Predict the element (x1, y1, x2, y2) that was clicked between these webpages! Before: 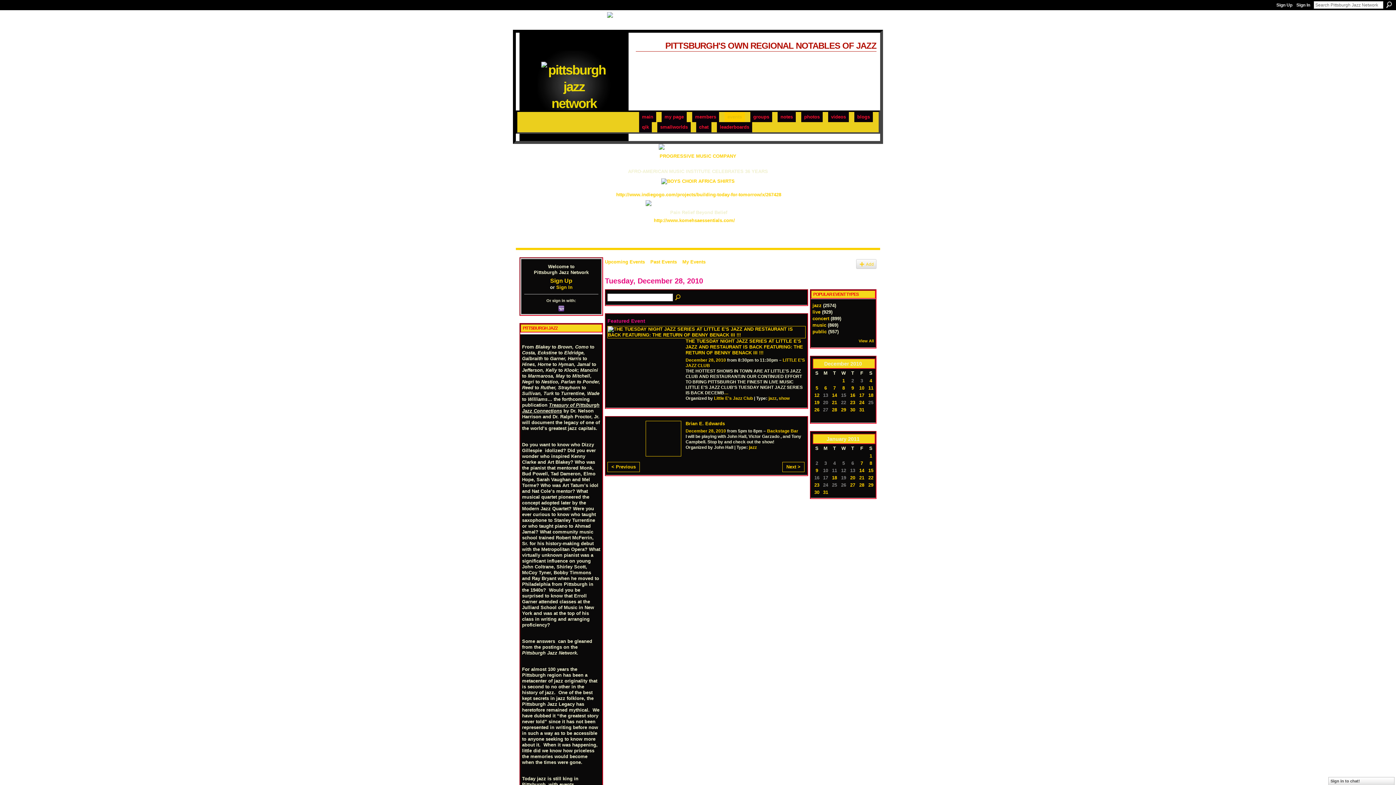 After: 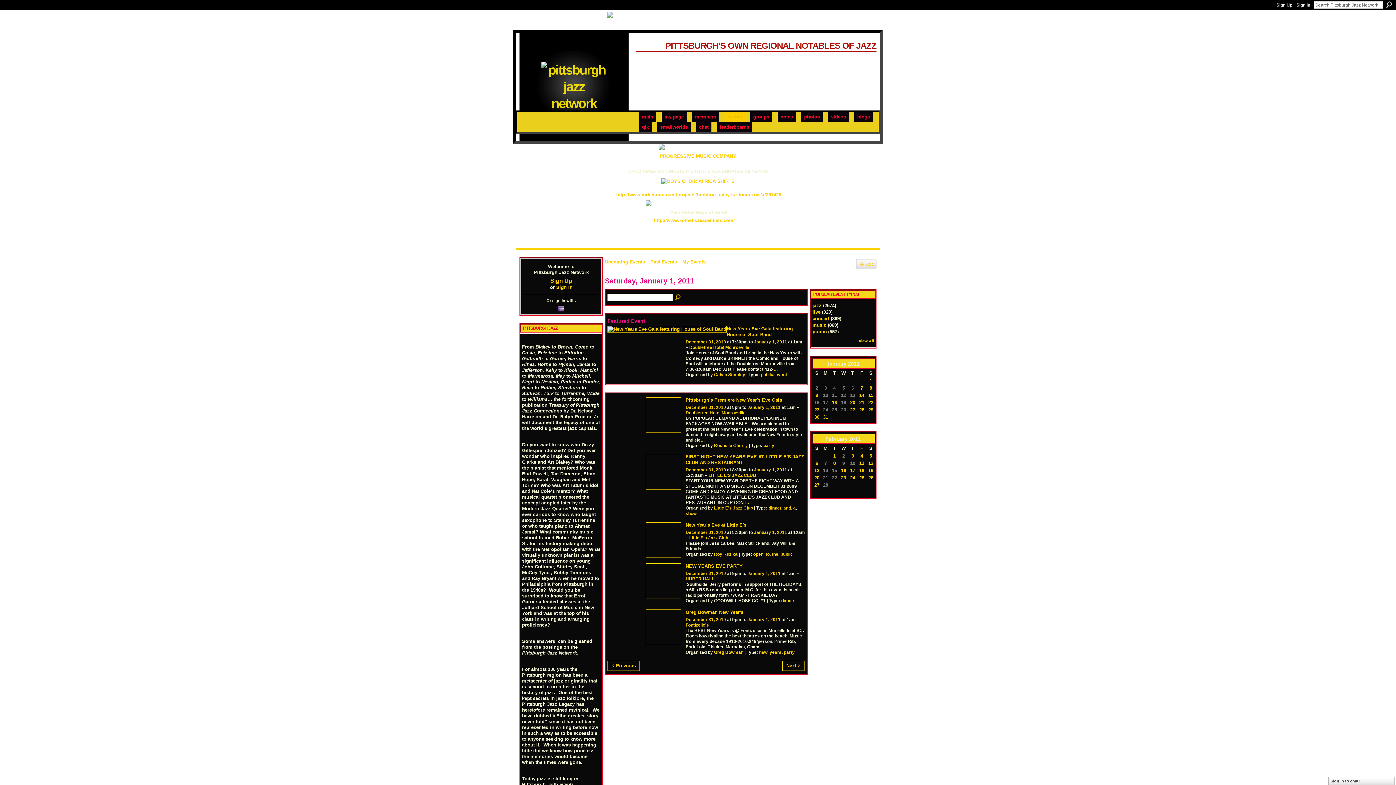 Action: bbox: (869, 453, 872, 458) label: 1